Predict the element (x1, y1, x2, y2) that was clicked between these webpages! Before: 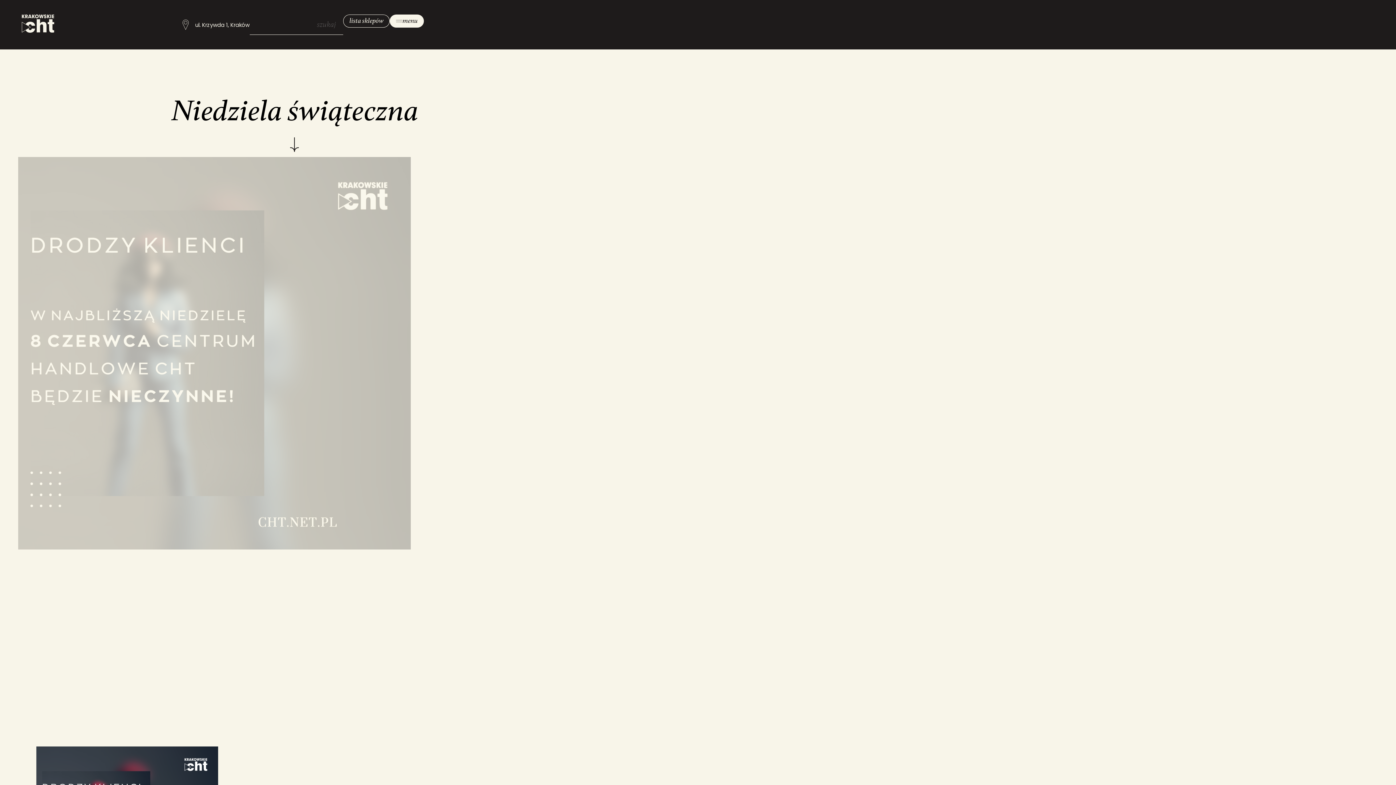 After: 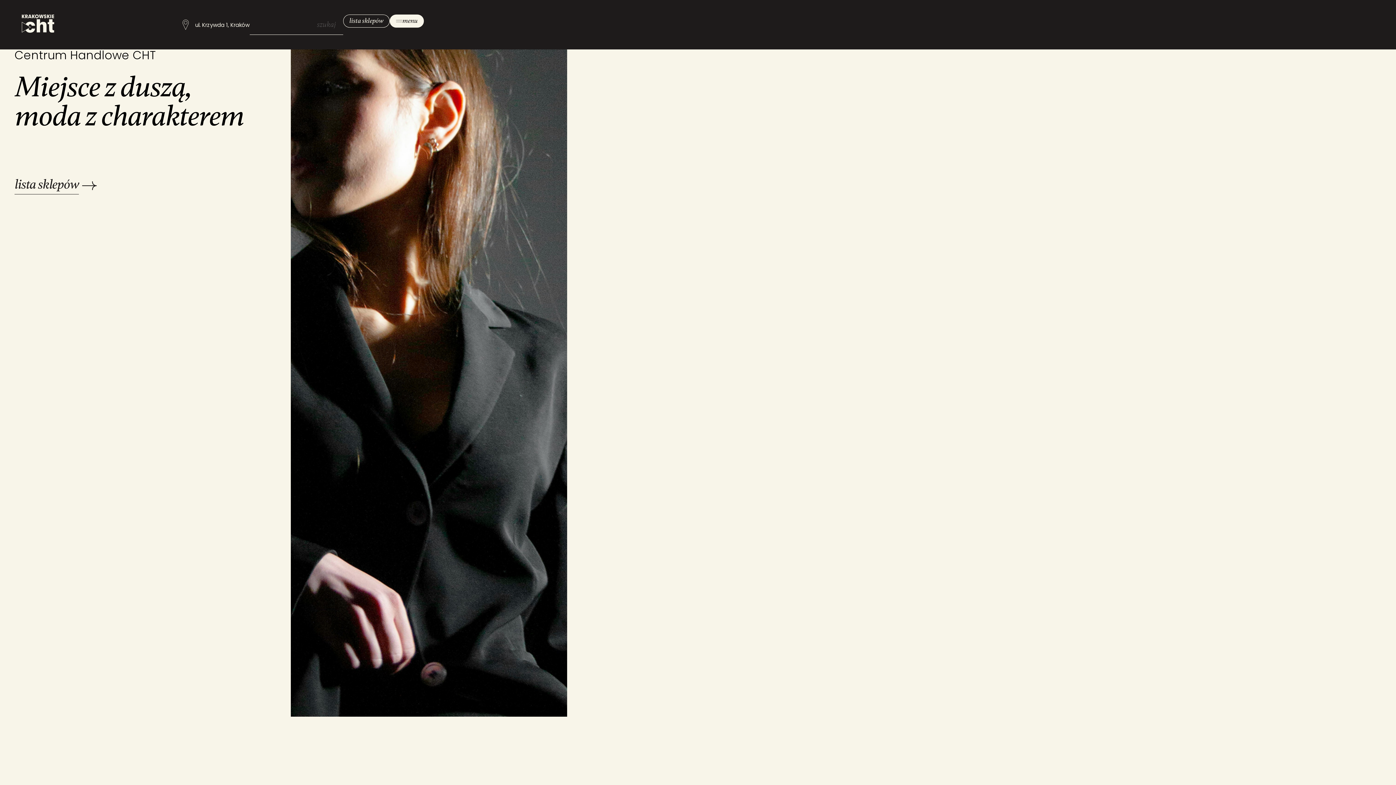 Action: bbox: (21, 14, 54, 32)